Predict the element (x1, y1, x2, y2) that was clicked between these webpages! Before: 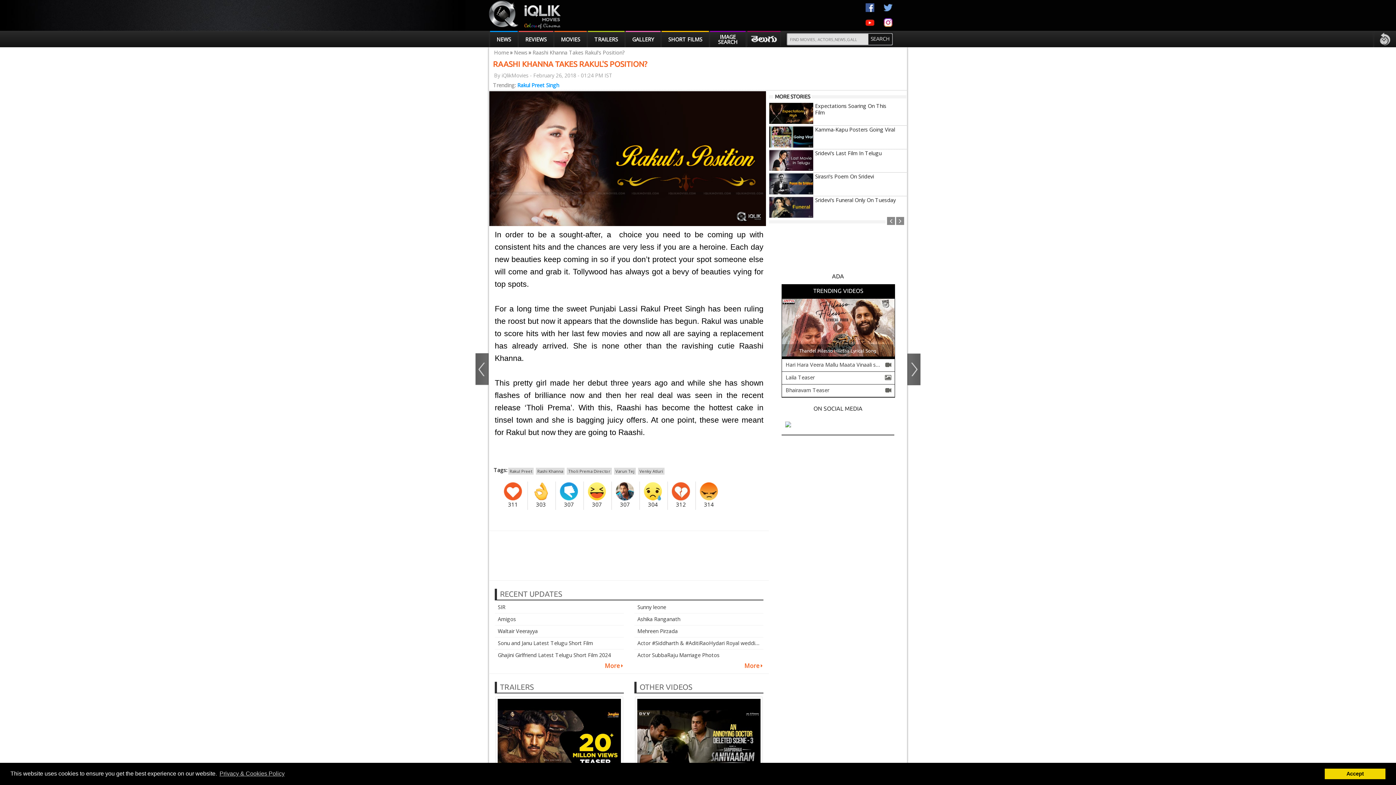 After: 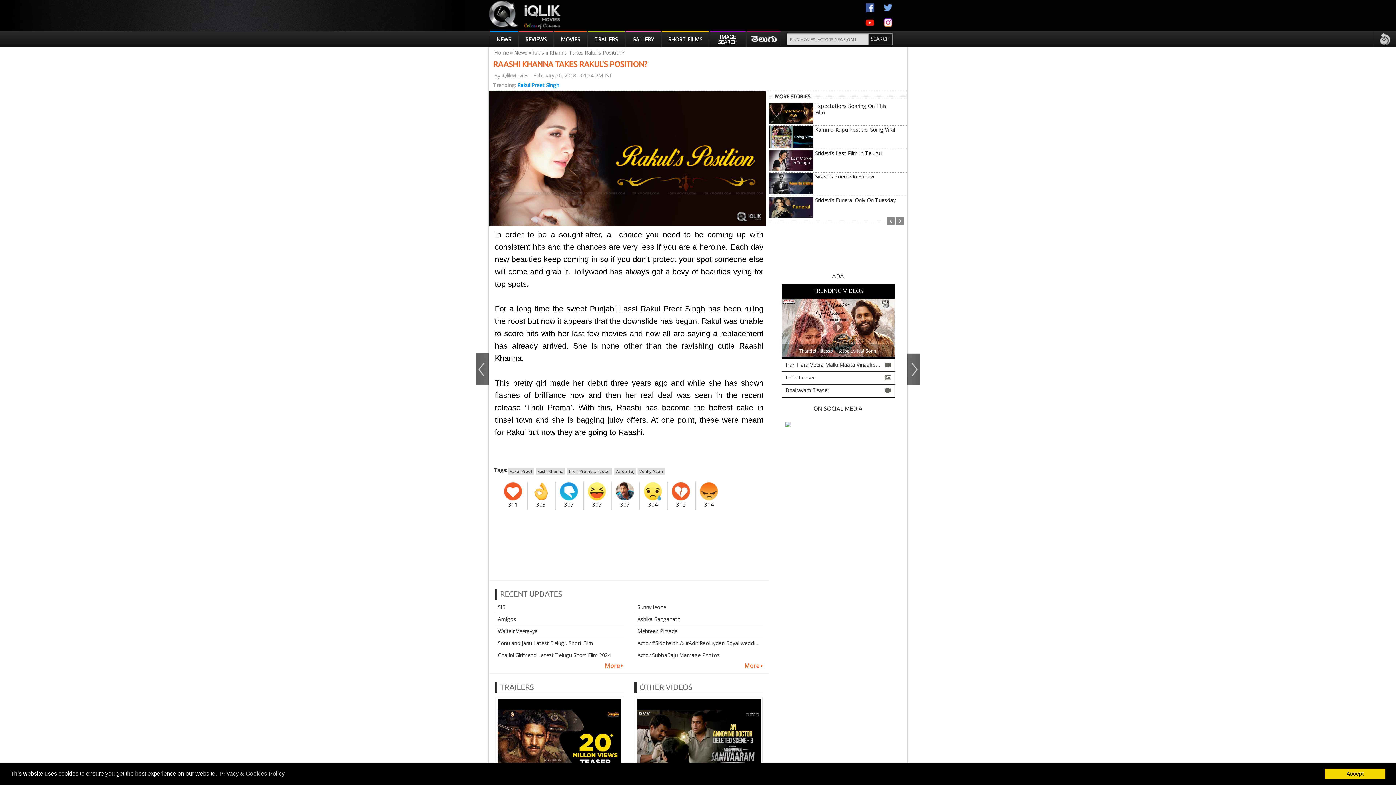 Action: bbox: (865, 20, 874, 28)